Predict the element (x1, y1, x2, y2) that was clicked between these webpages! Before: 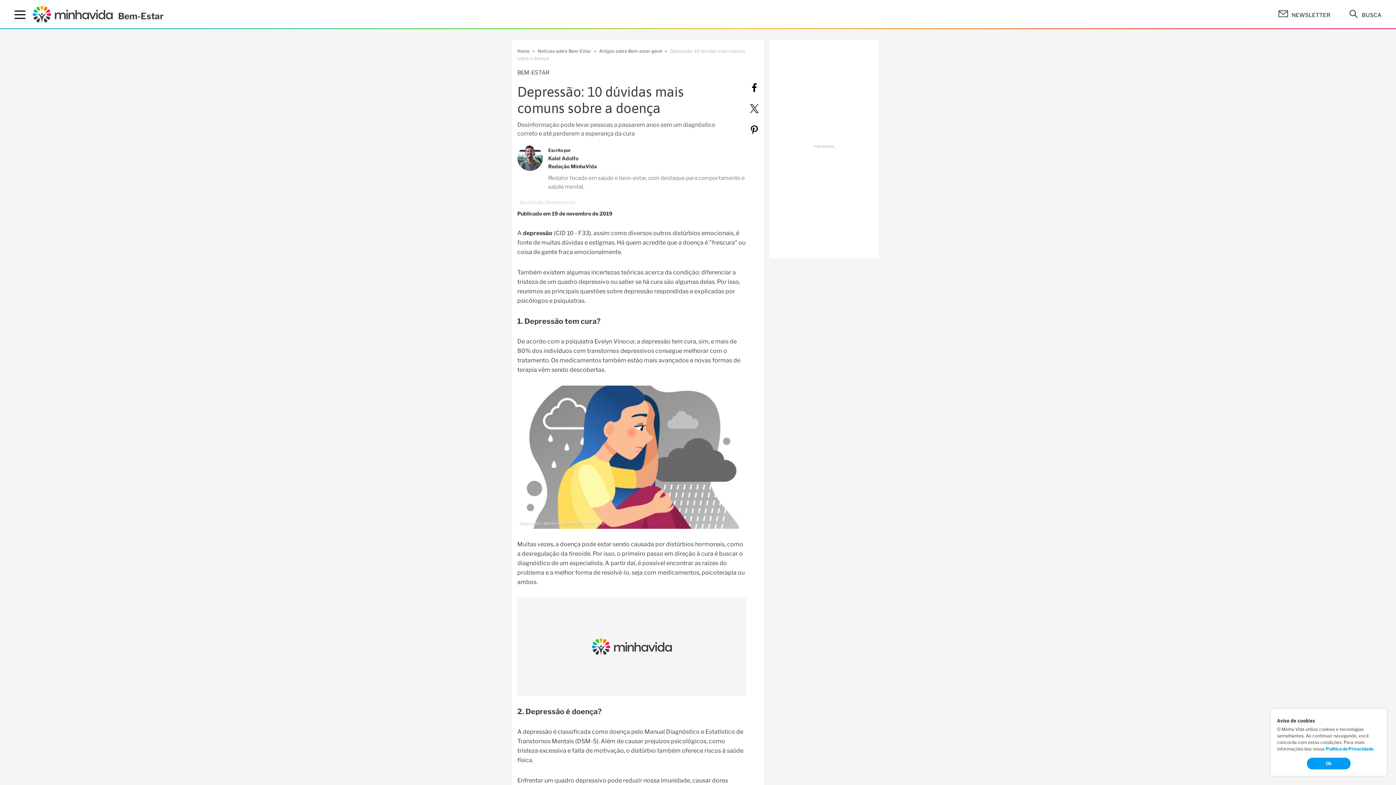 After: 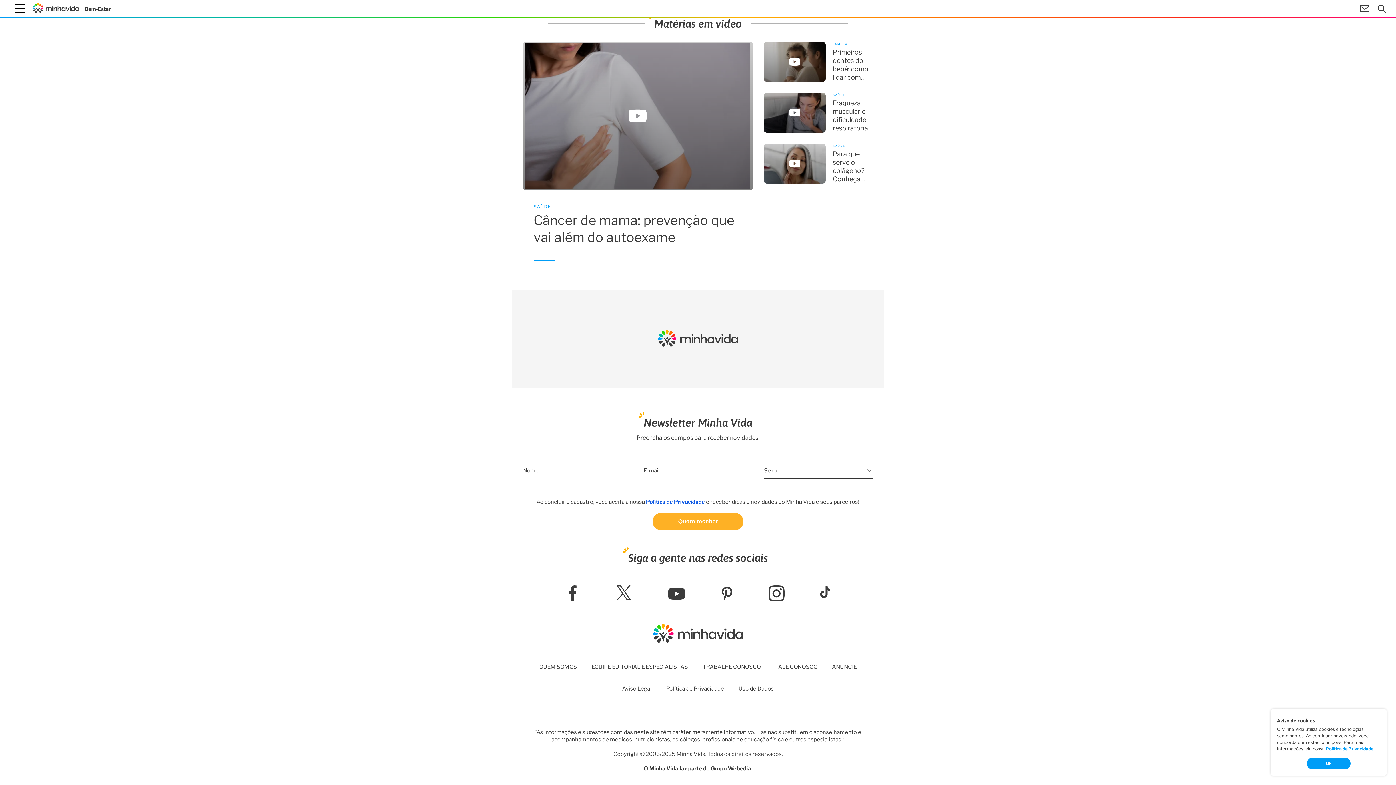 Action: bbox: (1278, 12, 1330, 18) label: NEWSLETTER